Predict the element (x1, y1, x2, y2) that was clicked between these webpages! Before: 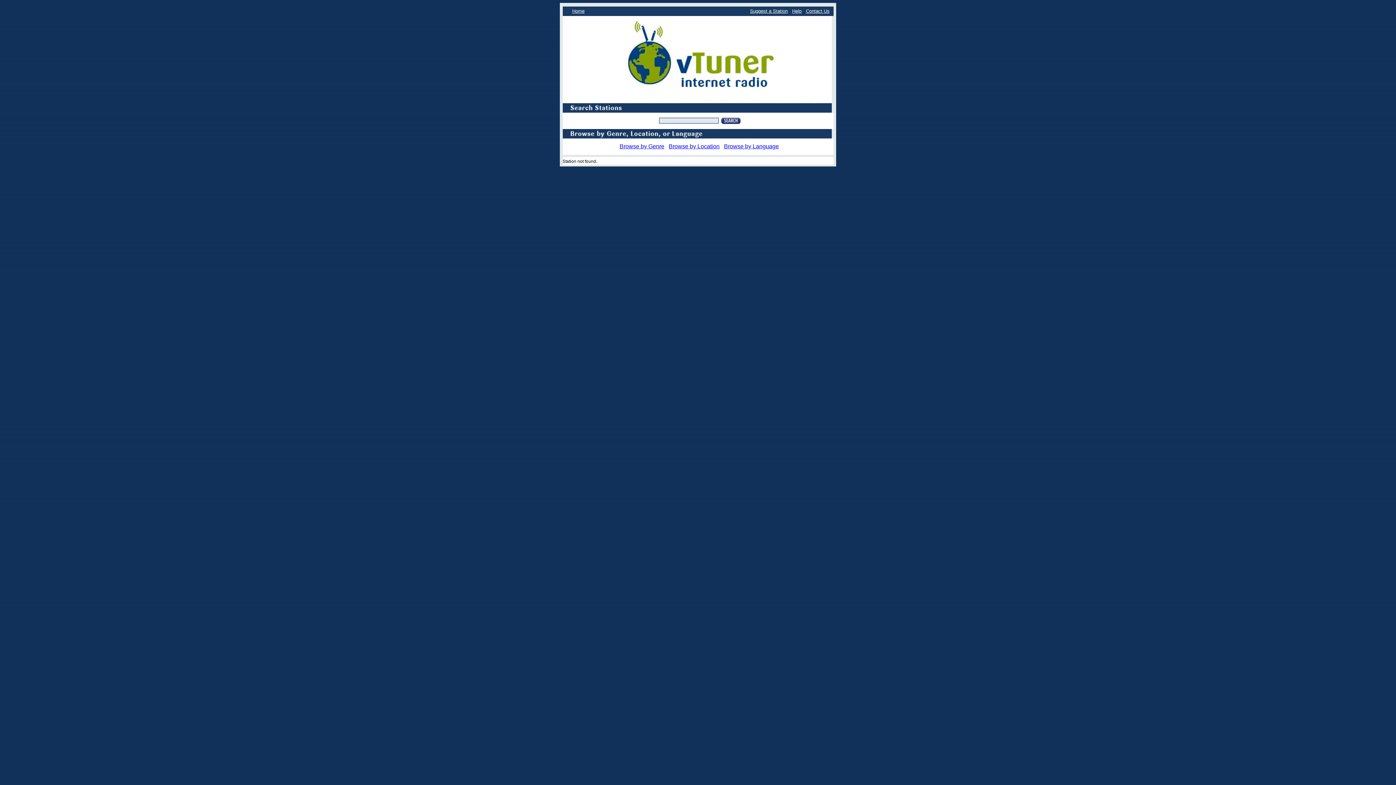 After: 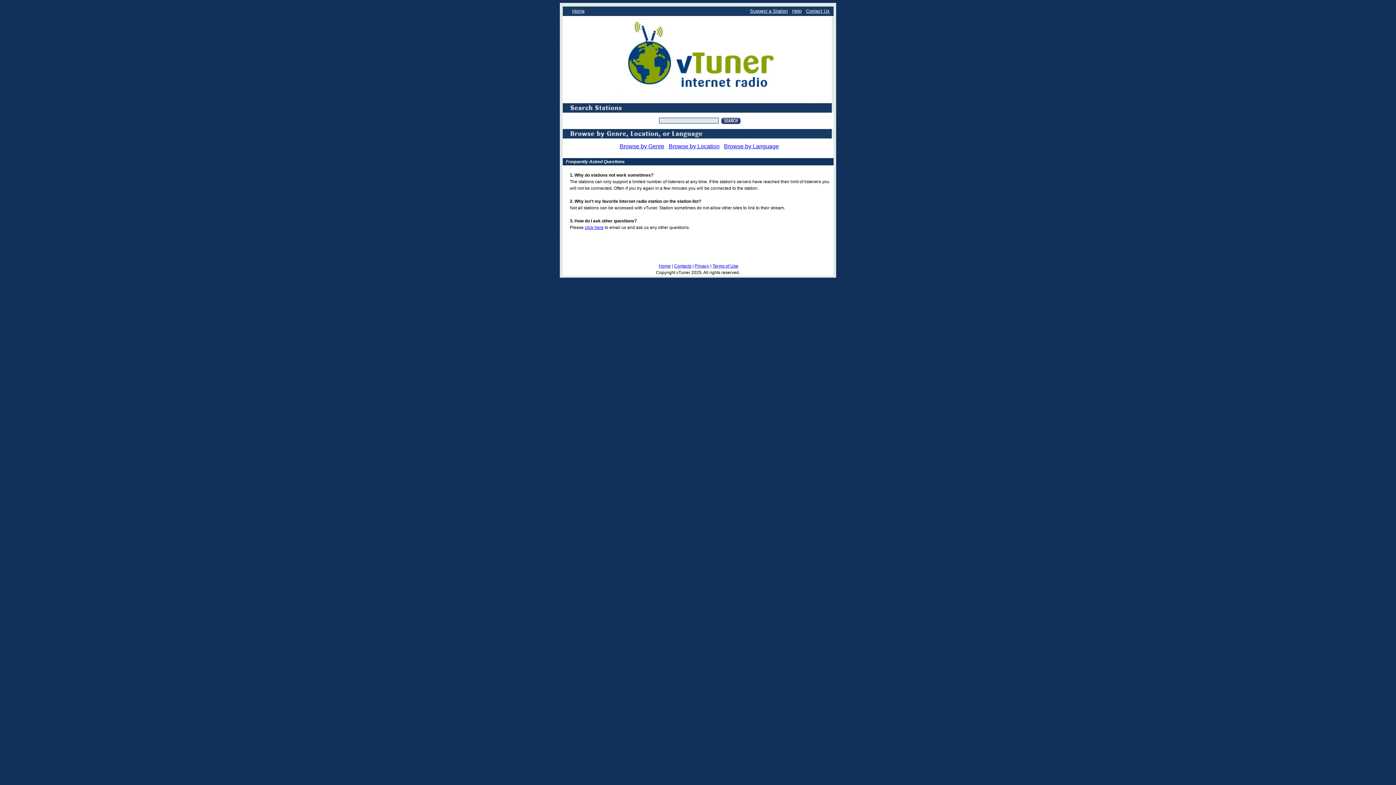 Action: label: Help bbox: (792, 8, 801, 13)